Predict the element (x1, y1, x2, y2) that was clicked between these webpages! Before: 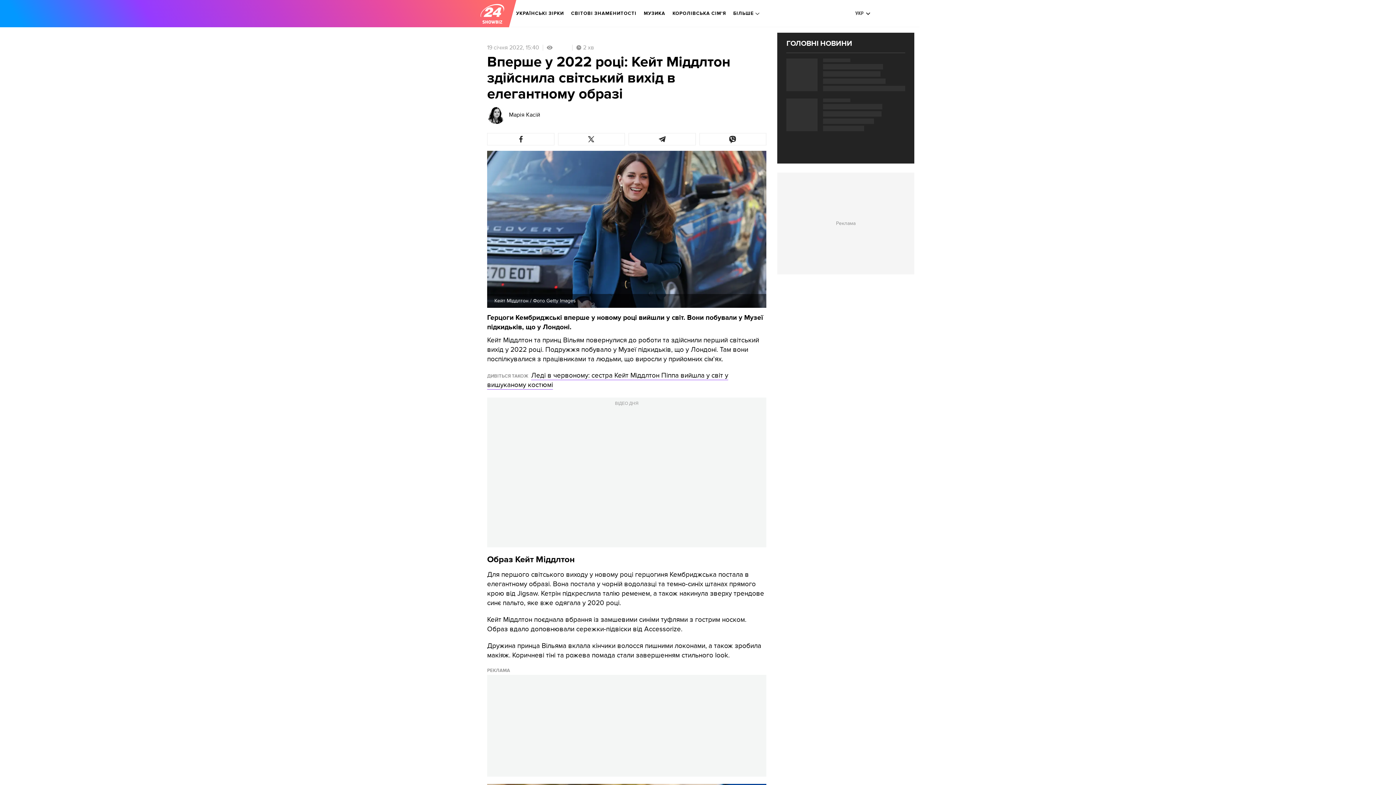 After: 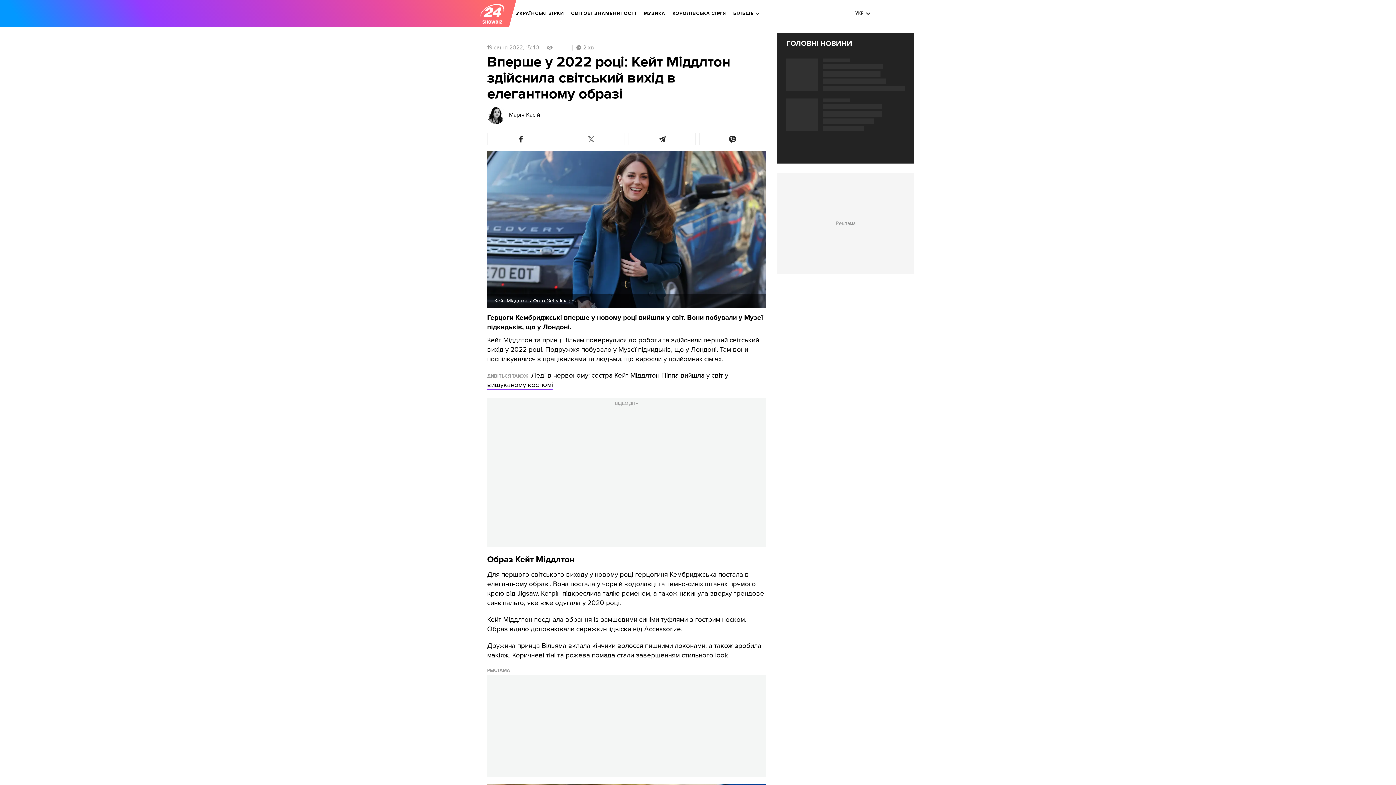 Action: bbox: (558, 133, 625, 145)